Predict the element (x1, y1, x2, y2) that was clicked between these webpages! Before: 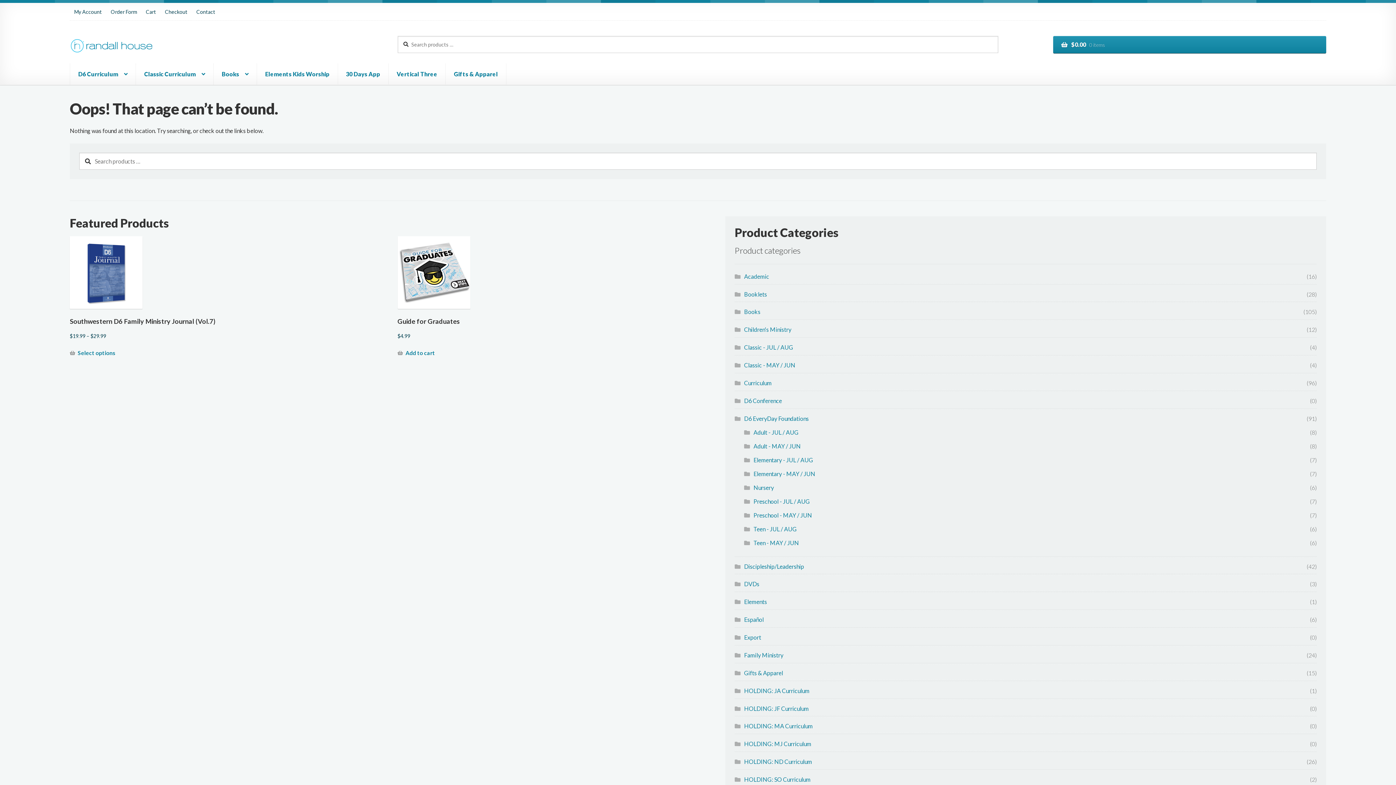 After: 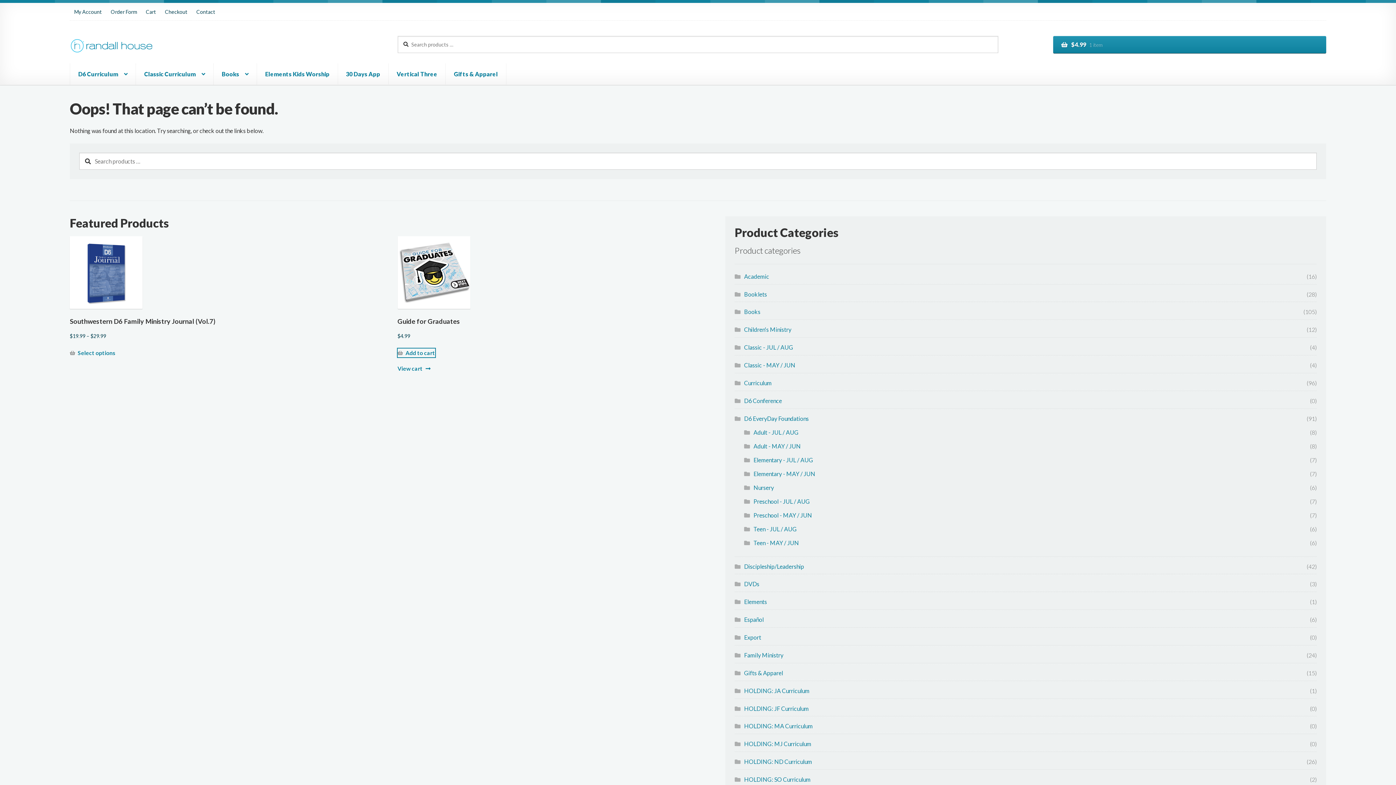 Action: bbox: (397, 348, 435, 357) label: Add to cart: “Guide for Graduates”